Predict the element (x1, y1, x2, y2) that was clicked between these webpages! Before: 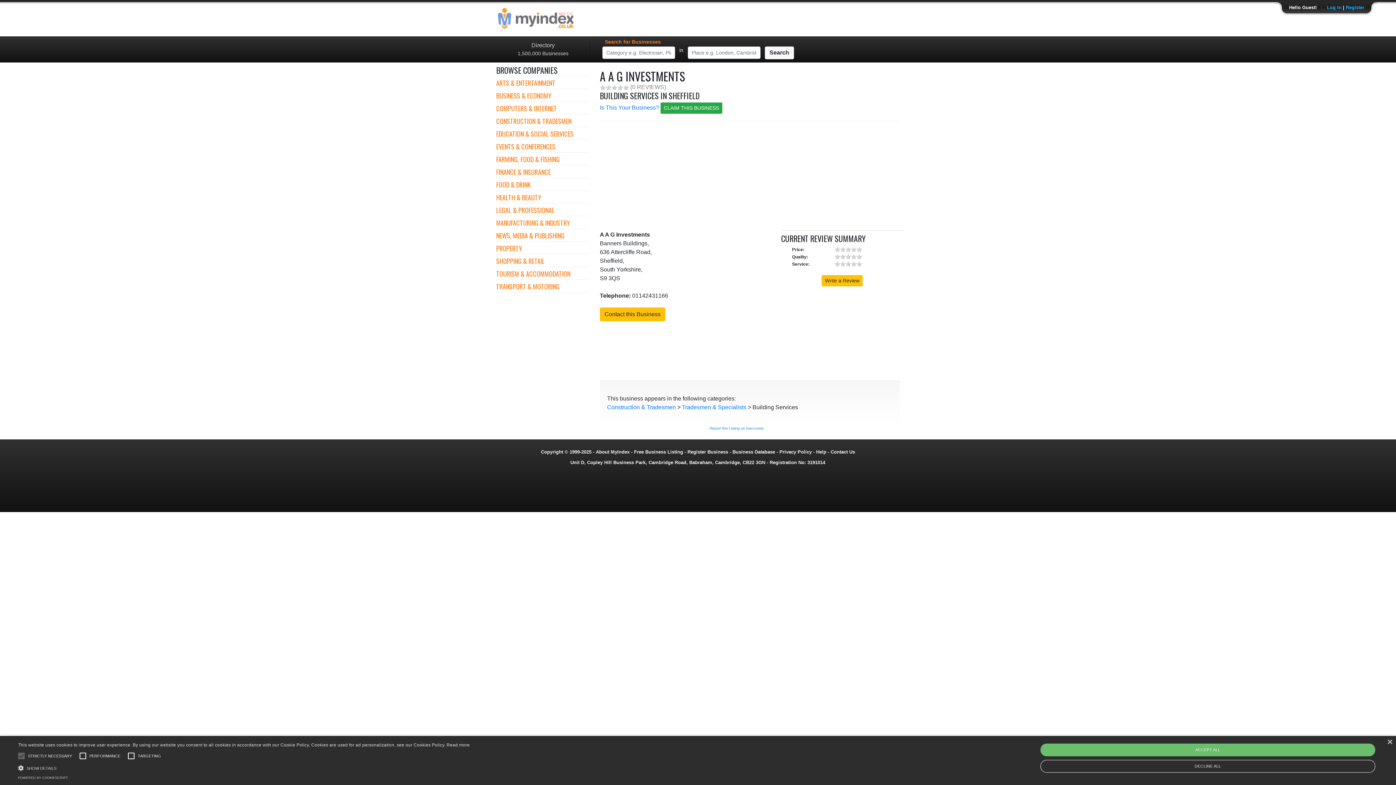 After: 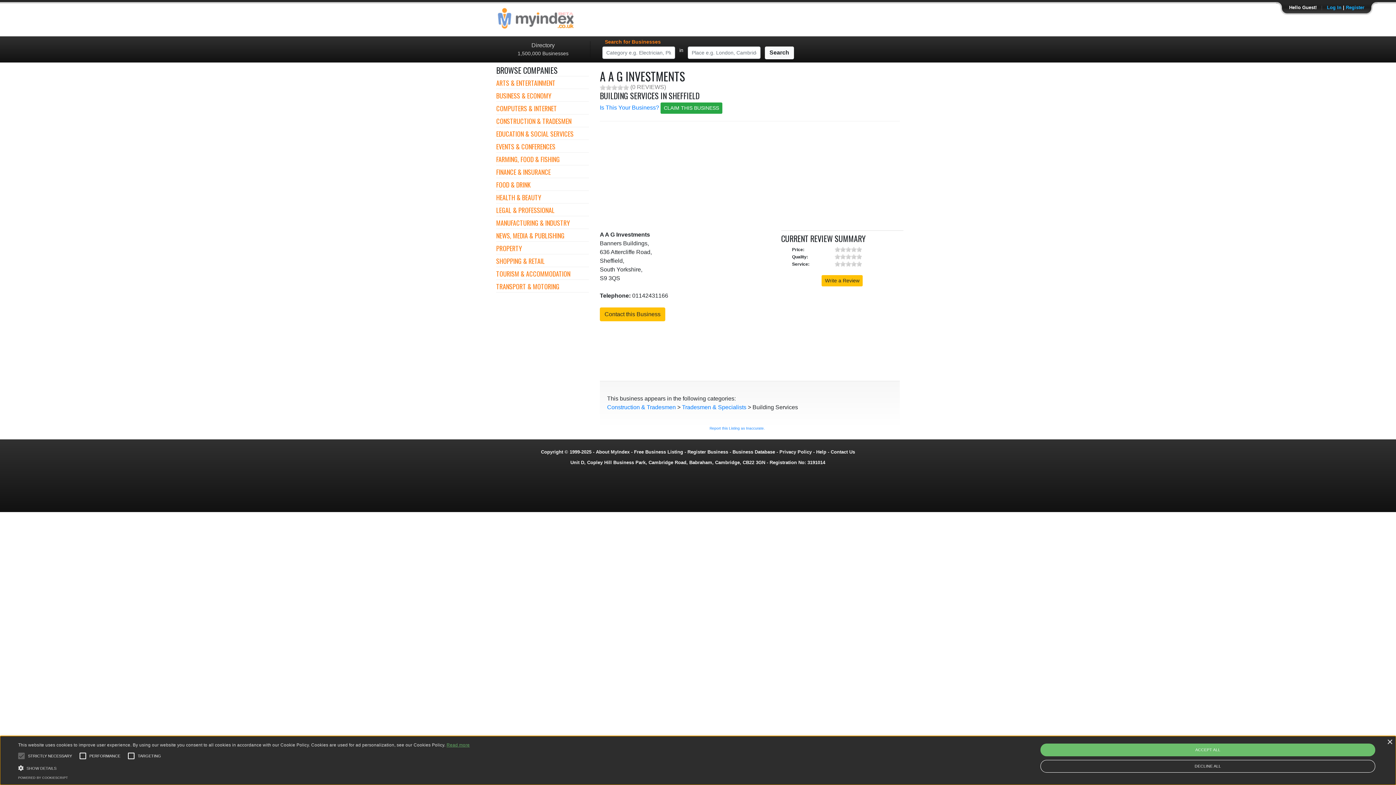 Action: bbox: (446, 742, 469, 748) label: Read more